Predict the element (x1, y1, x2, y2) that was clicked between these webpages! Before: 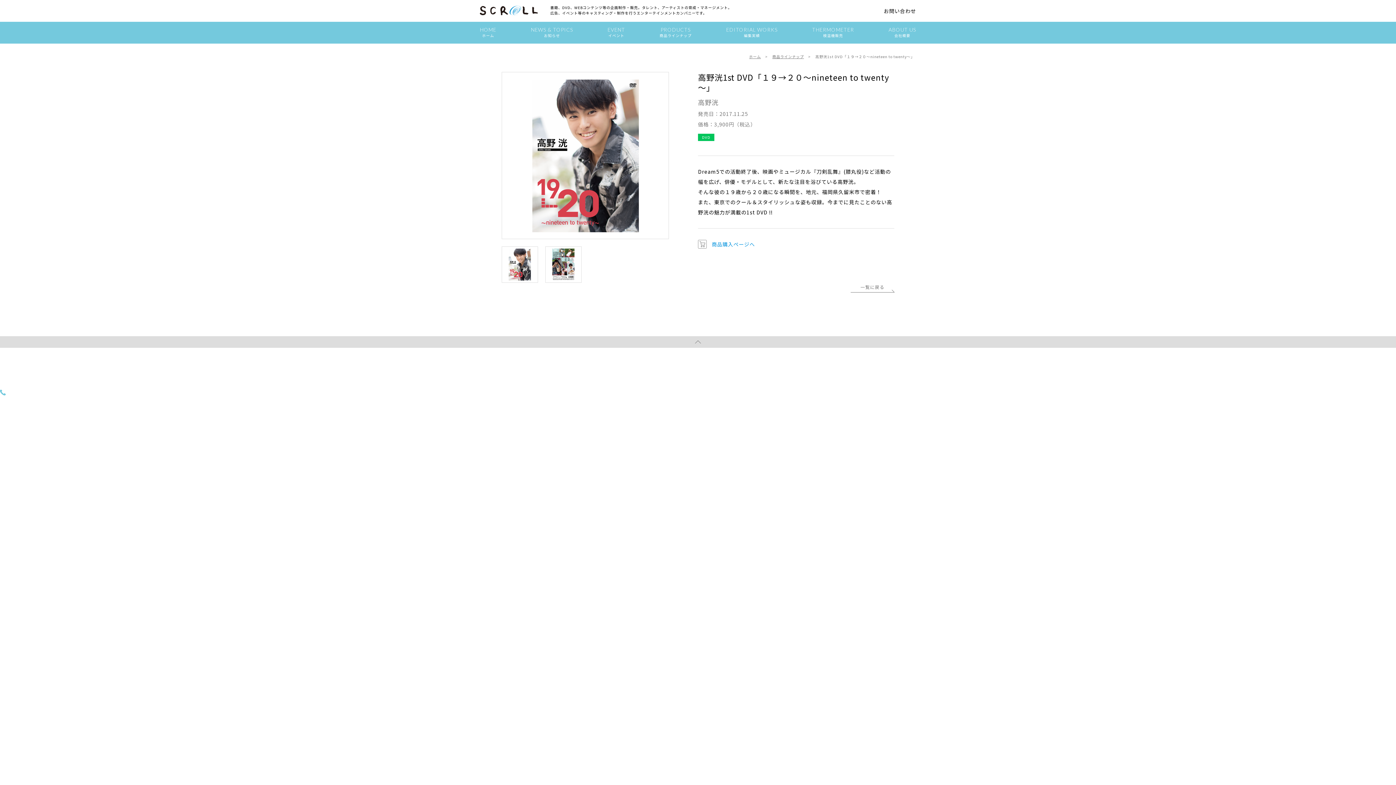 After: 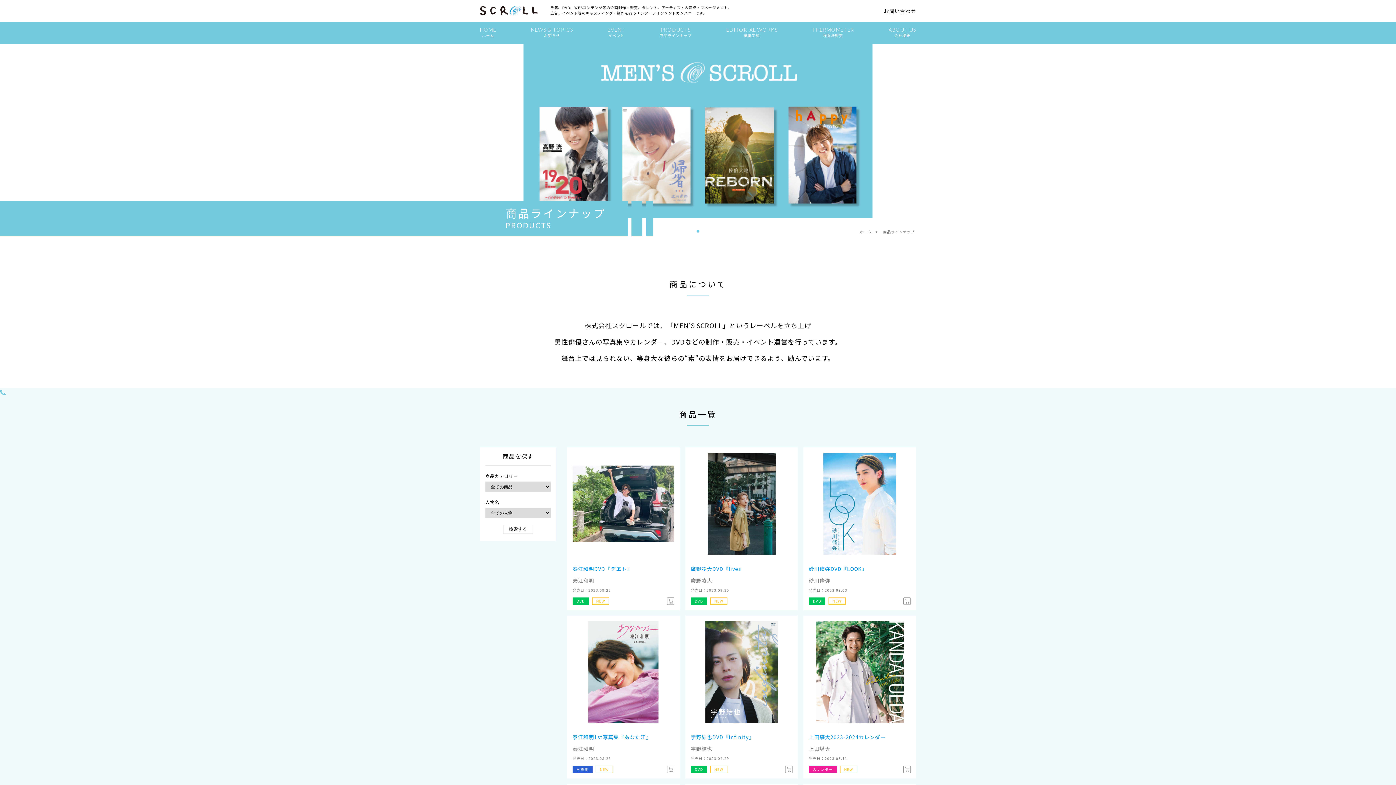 Action: bbox: (659, 26, 691, 38) label: PRODUCTS

商品ラインナップ